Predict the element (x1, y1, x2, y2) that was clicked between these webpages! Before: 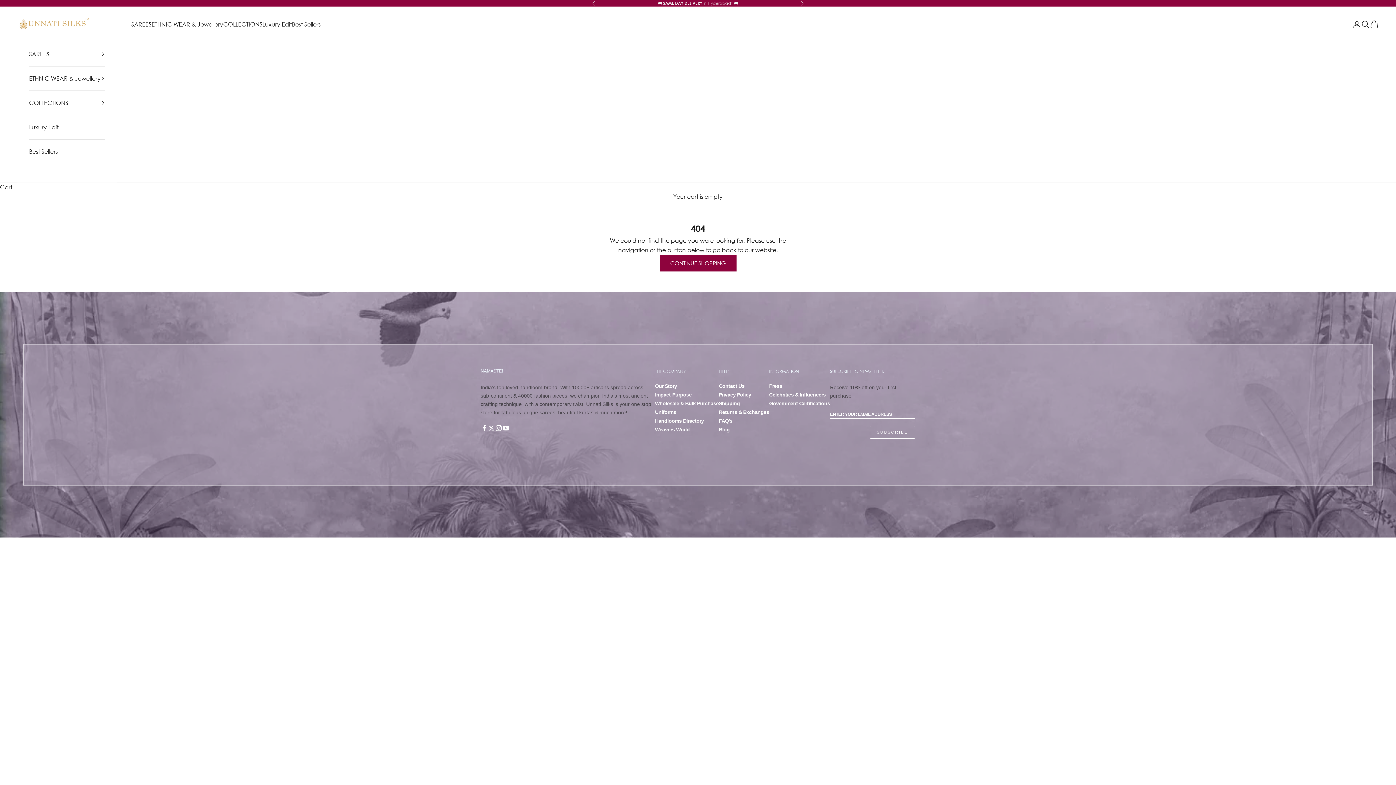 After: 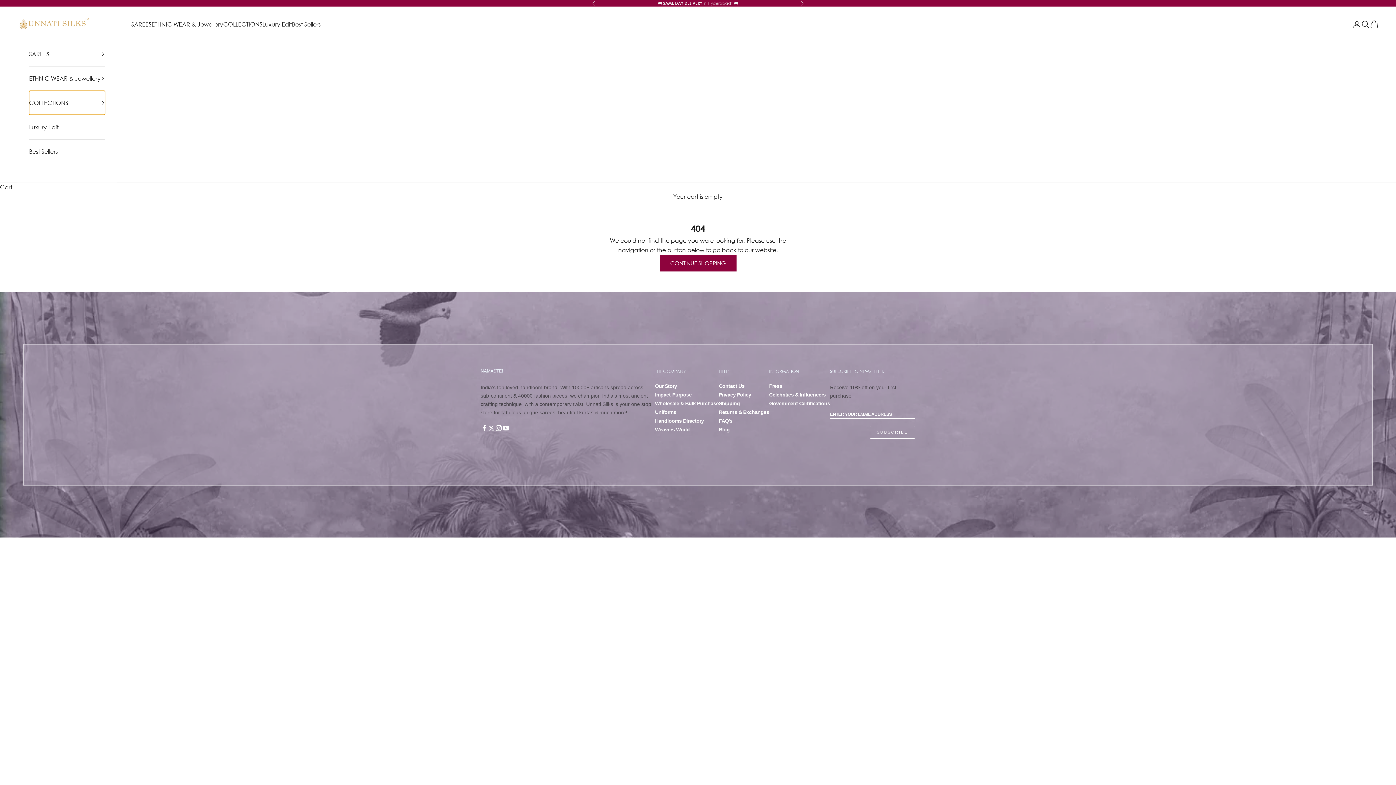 Action: bbox: (29, 91, 105, 115) label: COLLECTIONS